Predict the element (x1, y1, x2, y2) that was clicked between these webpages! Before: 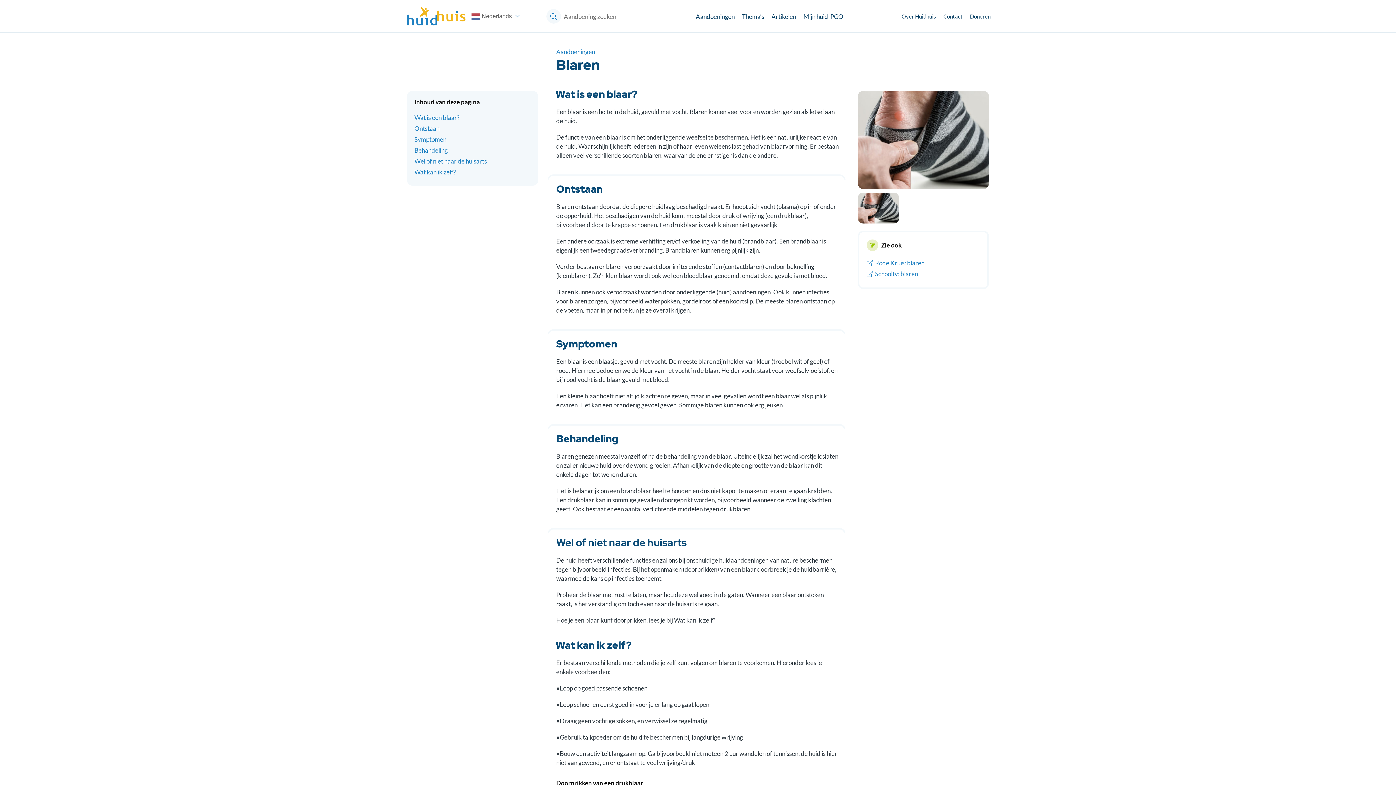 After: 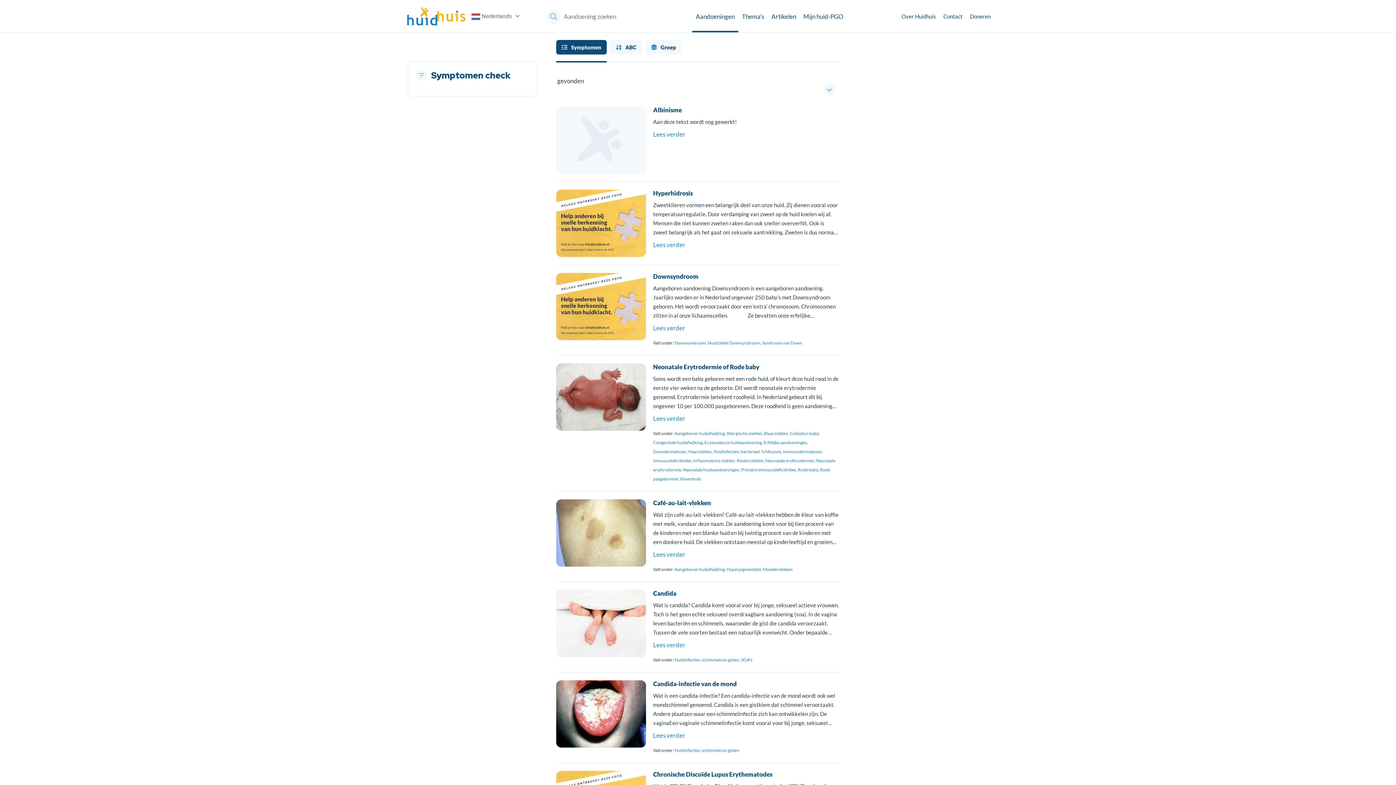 Action: bbox: (556, 48, 595, 55) label: Aandoeningen